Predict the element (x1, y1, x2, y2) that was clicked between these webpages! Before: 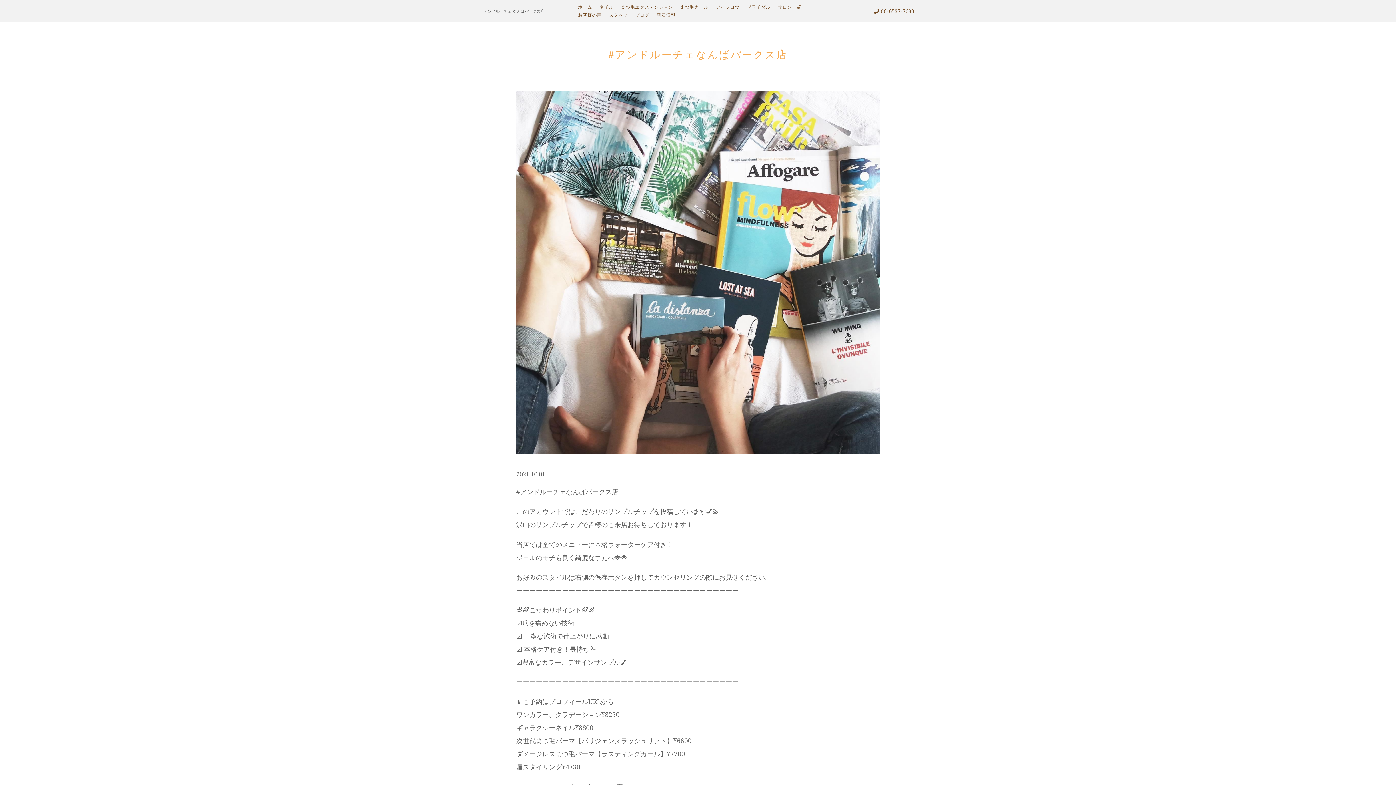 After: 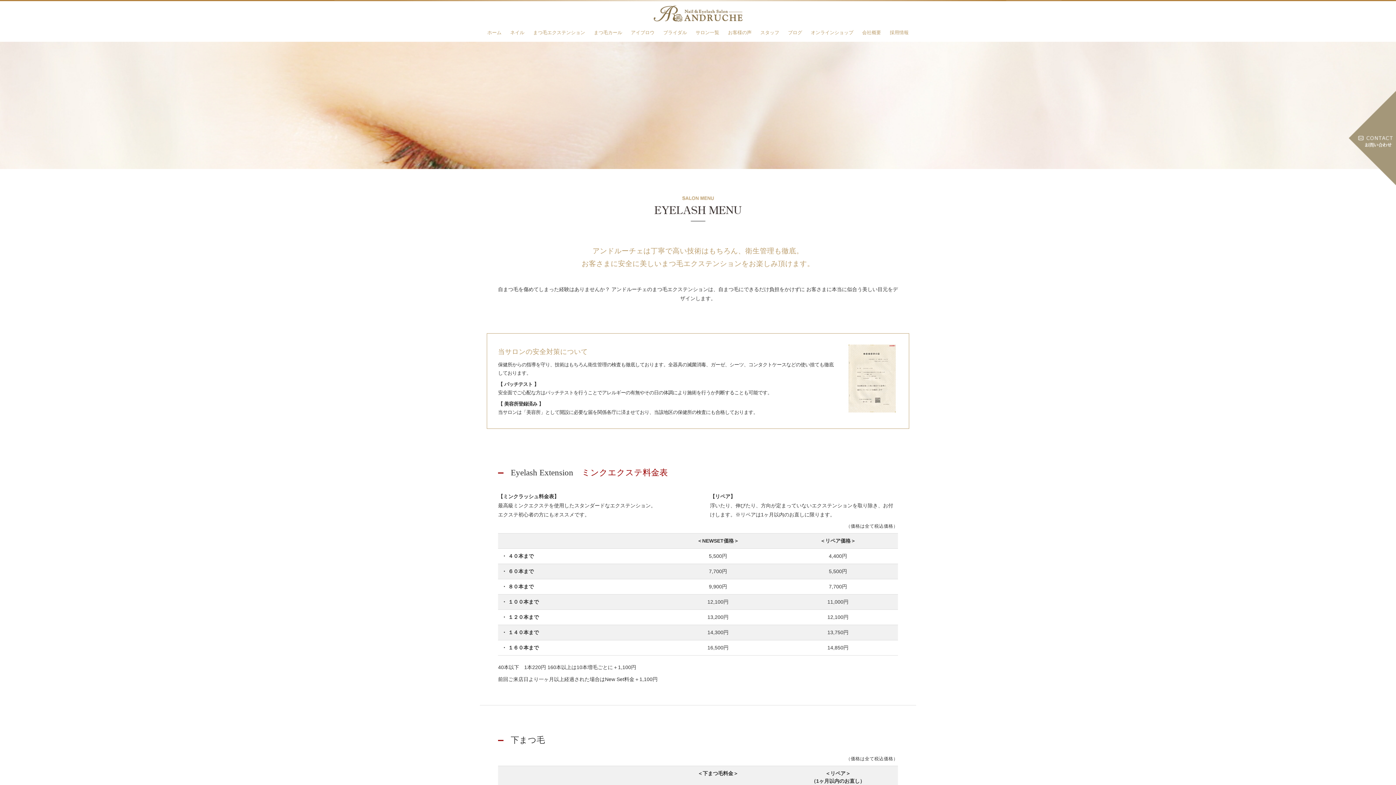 Action: label: まつ毛エクステンション bbox: (621, 4, 673, 10)